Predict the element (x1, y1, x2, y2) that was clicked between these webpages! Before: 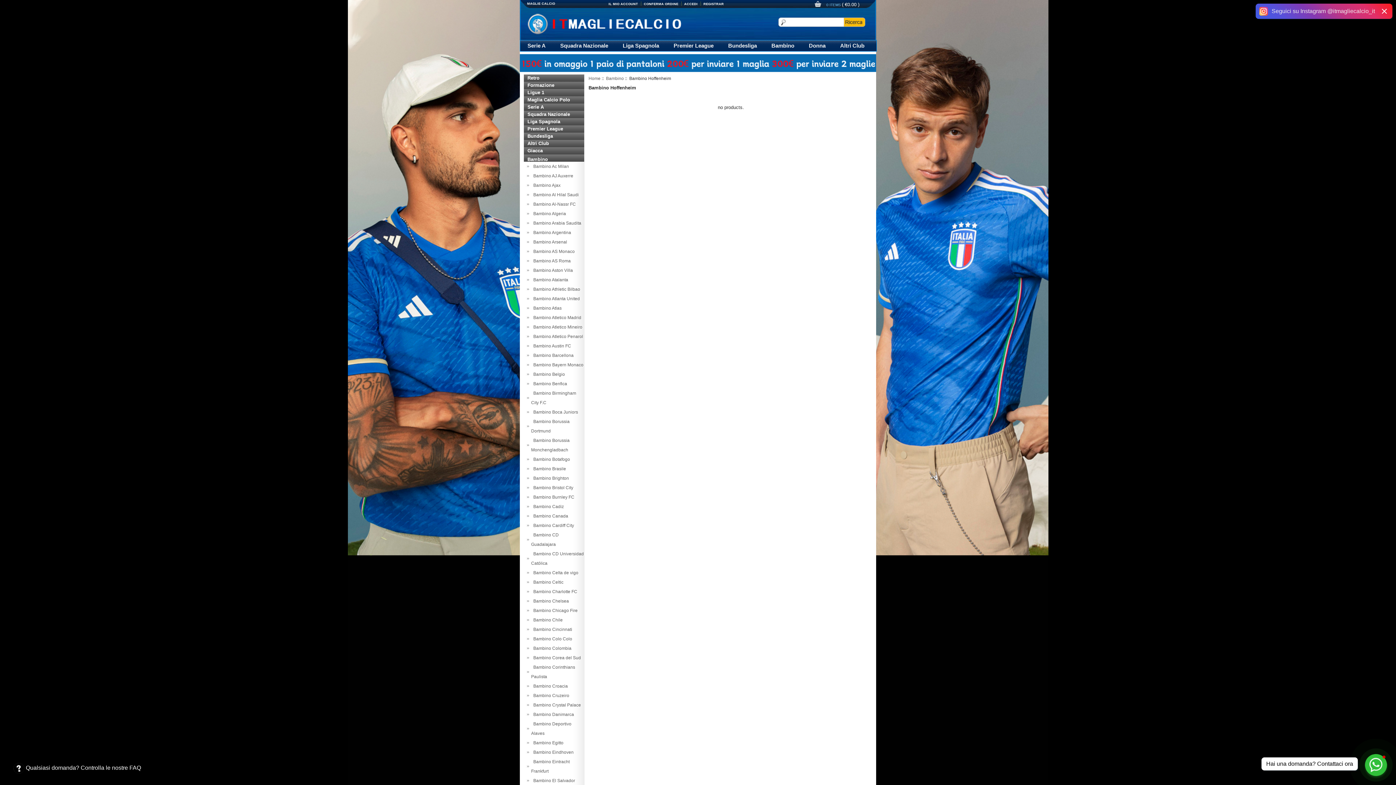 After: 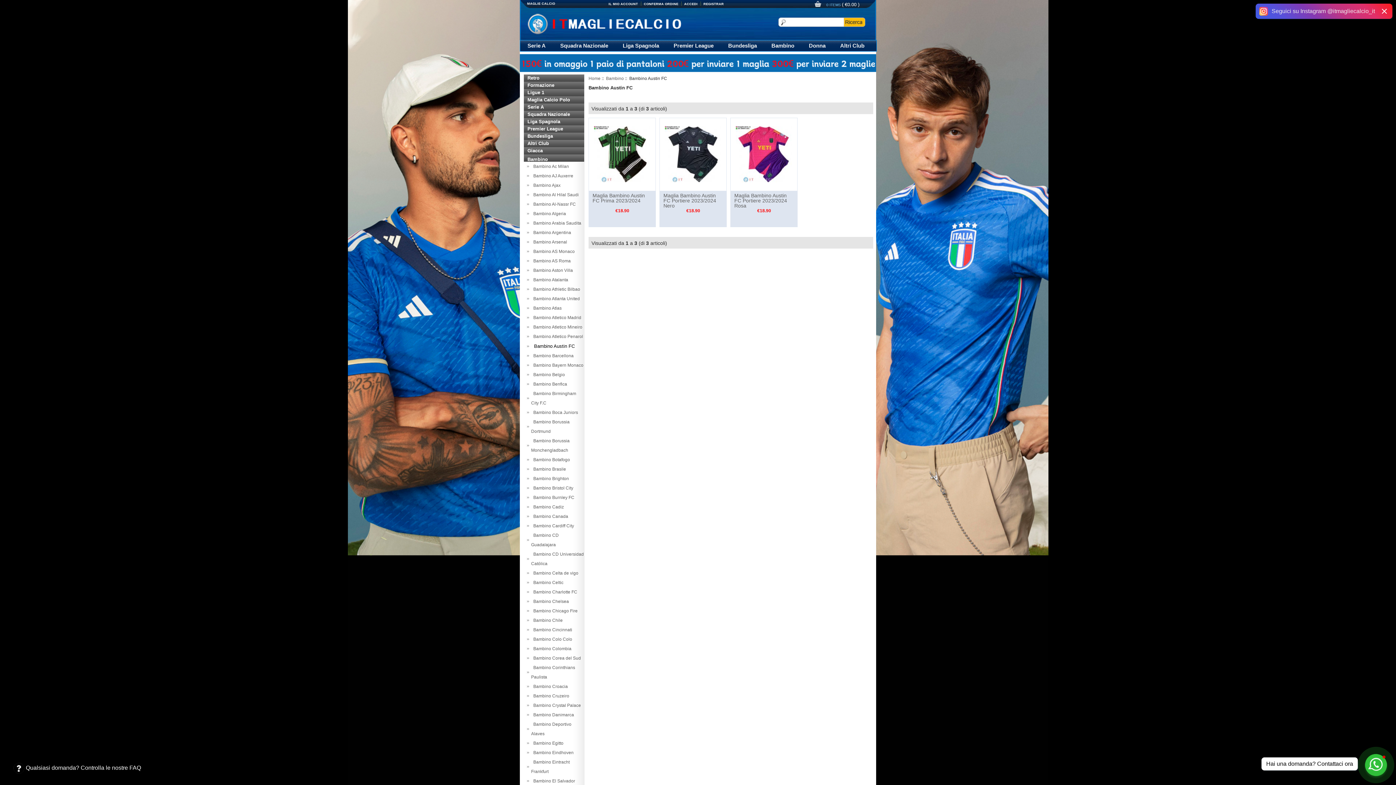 Action: bbox: (531, 343, 571, 348) label:   Bambino Austin FC